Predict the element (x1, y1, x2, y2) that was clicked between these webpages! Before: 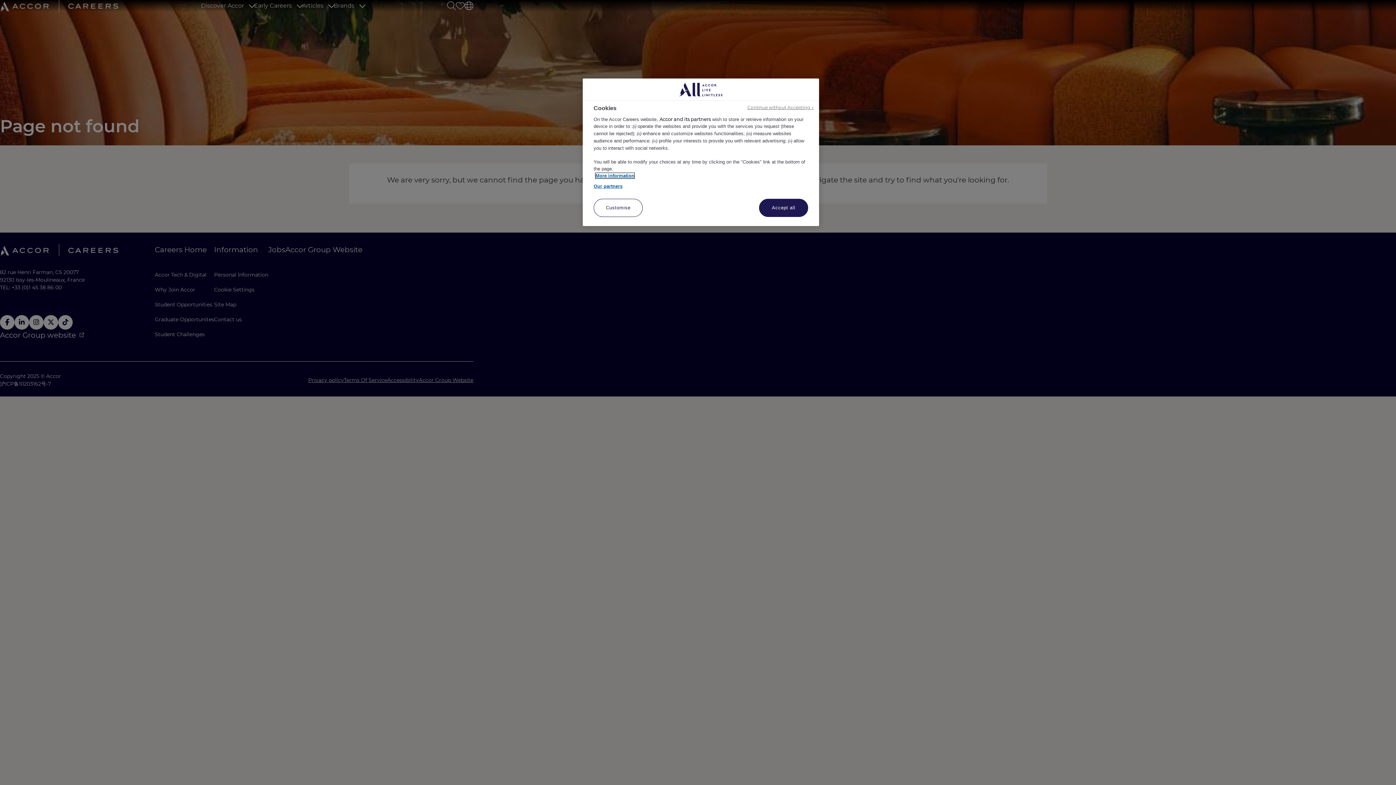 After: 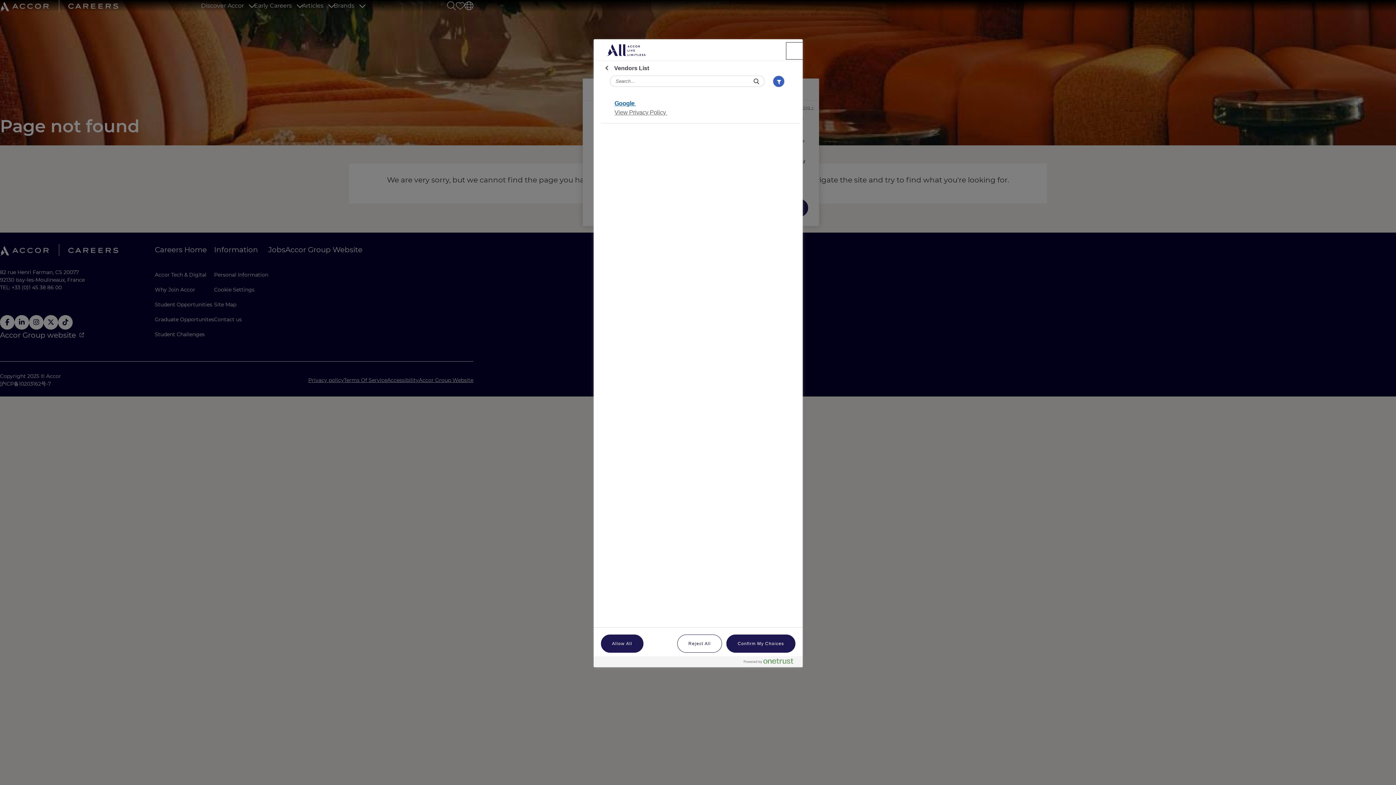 Action: label: Our partners bbox: (593, 182, 622, 189)